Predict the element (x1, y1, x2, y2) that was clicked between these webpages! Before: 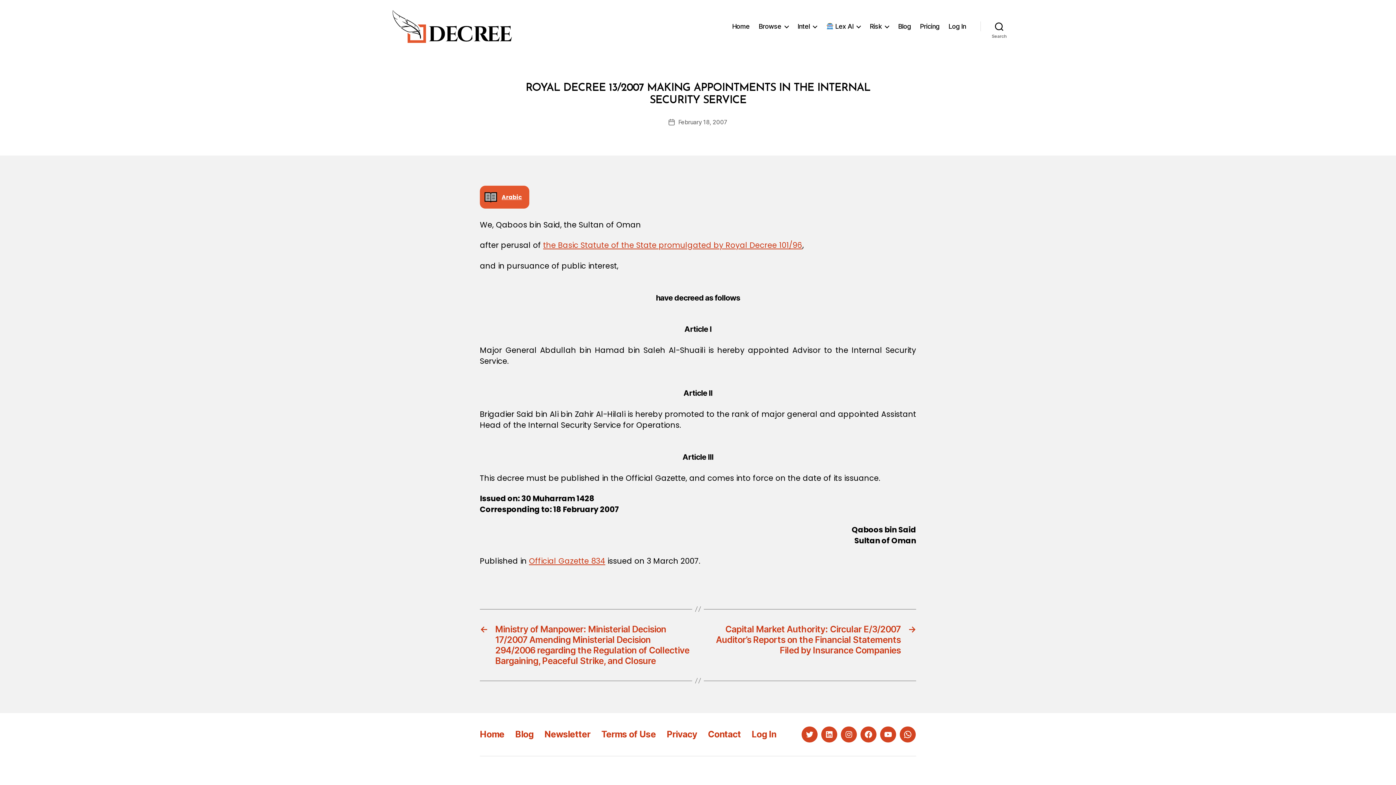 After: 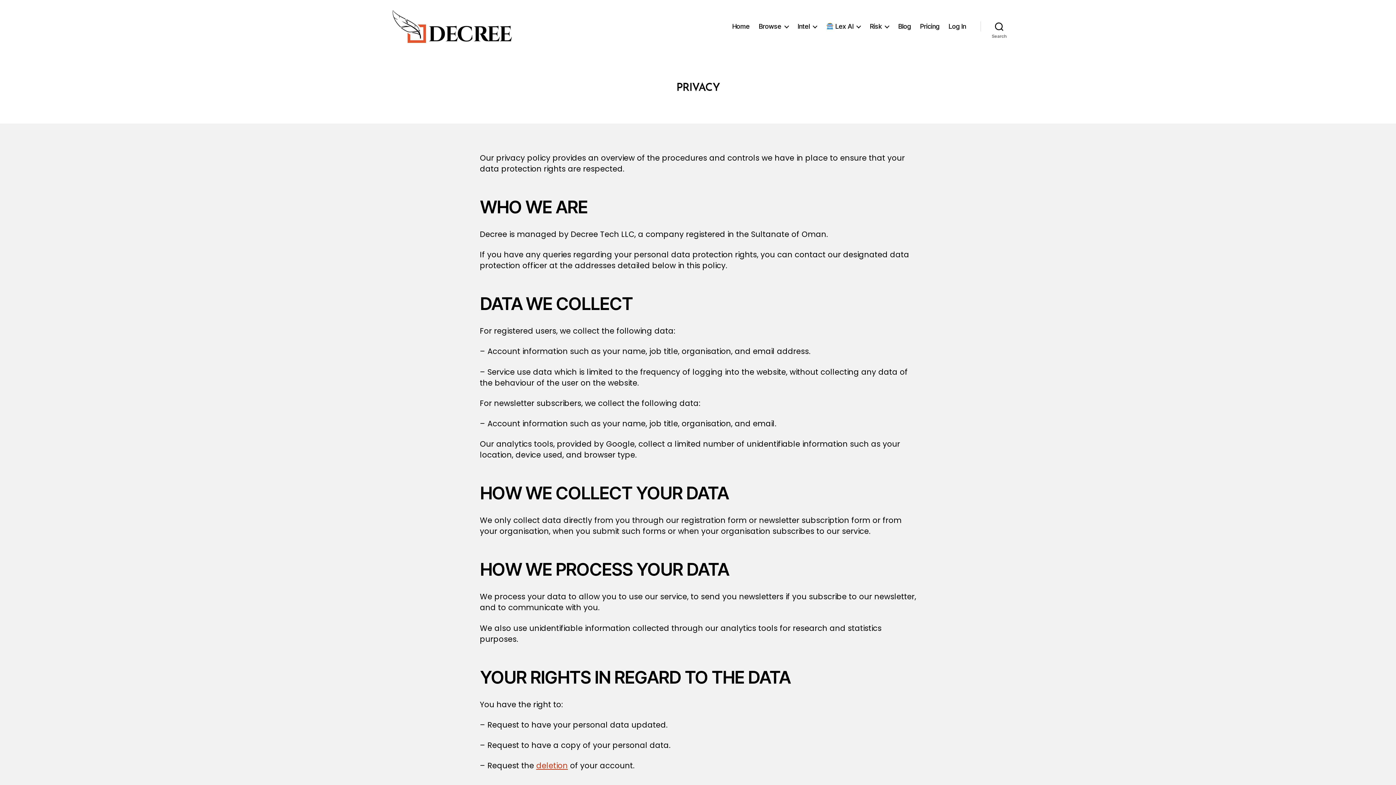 Action: bbox: (666, 729, 697, 739) label: Privacy